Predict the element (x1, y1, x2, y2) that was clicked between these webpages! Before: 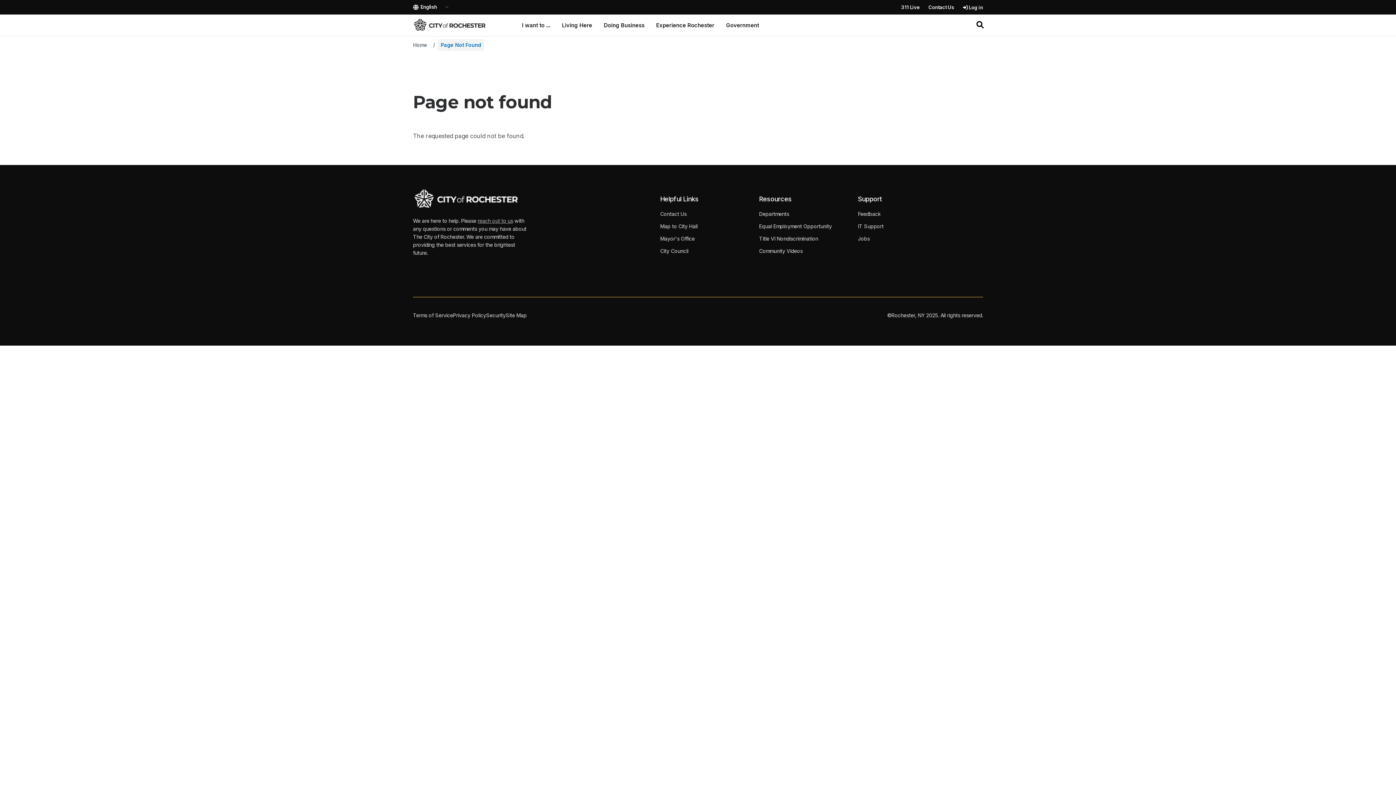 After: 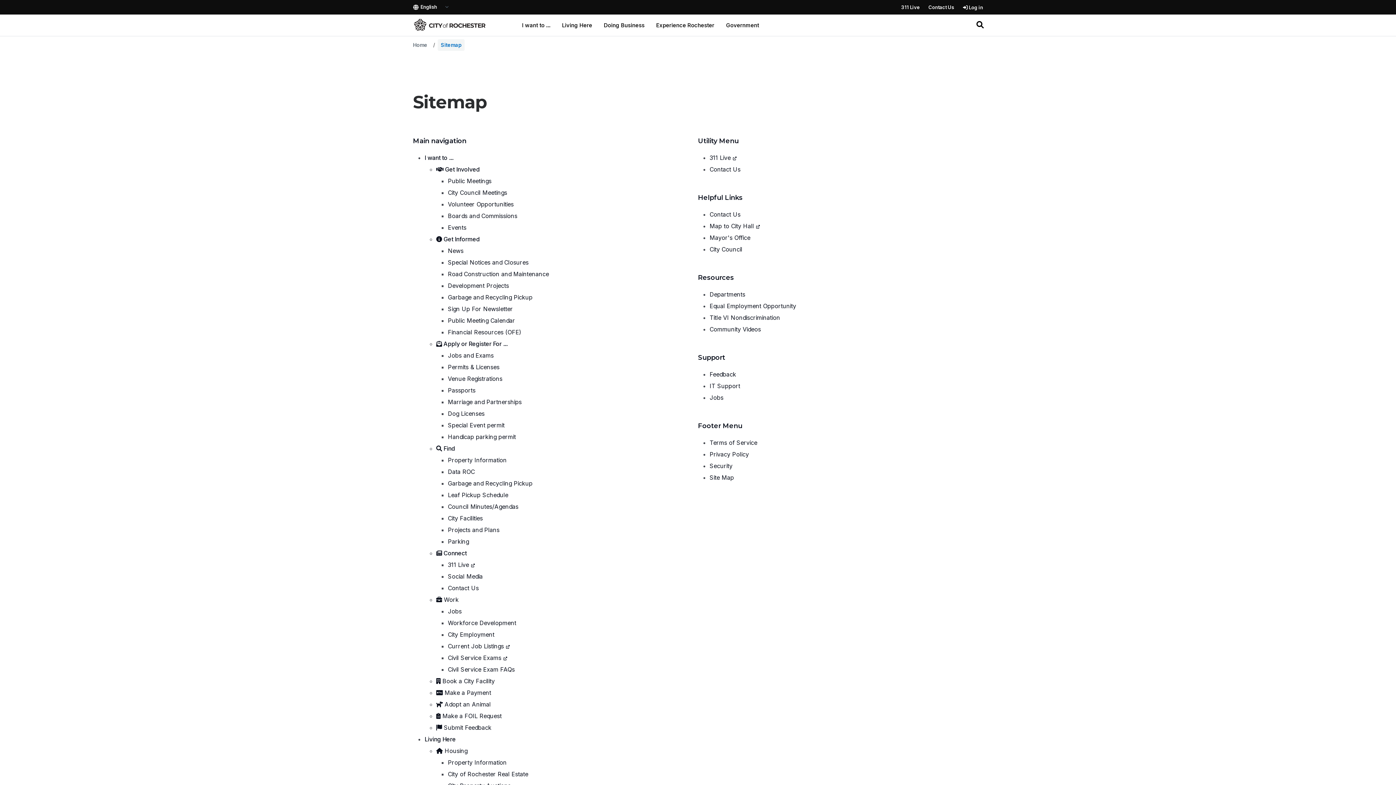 Action: bbox: (505, 311, 526, 319) label: Site Map